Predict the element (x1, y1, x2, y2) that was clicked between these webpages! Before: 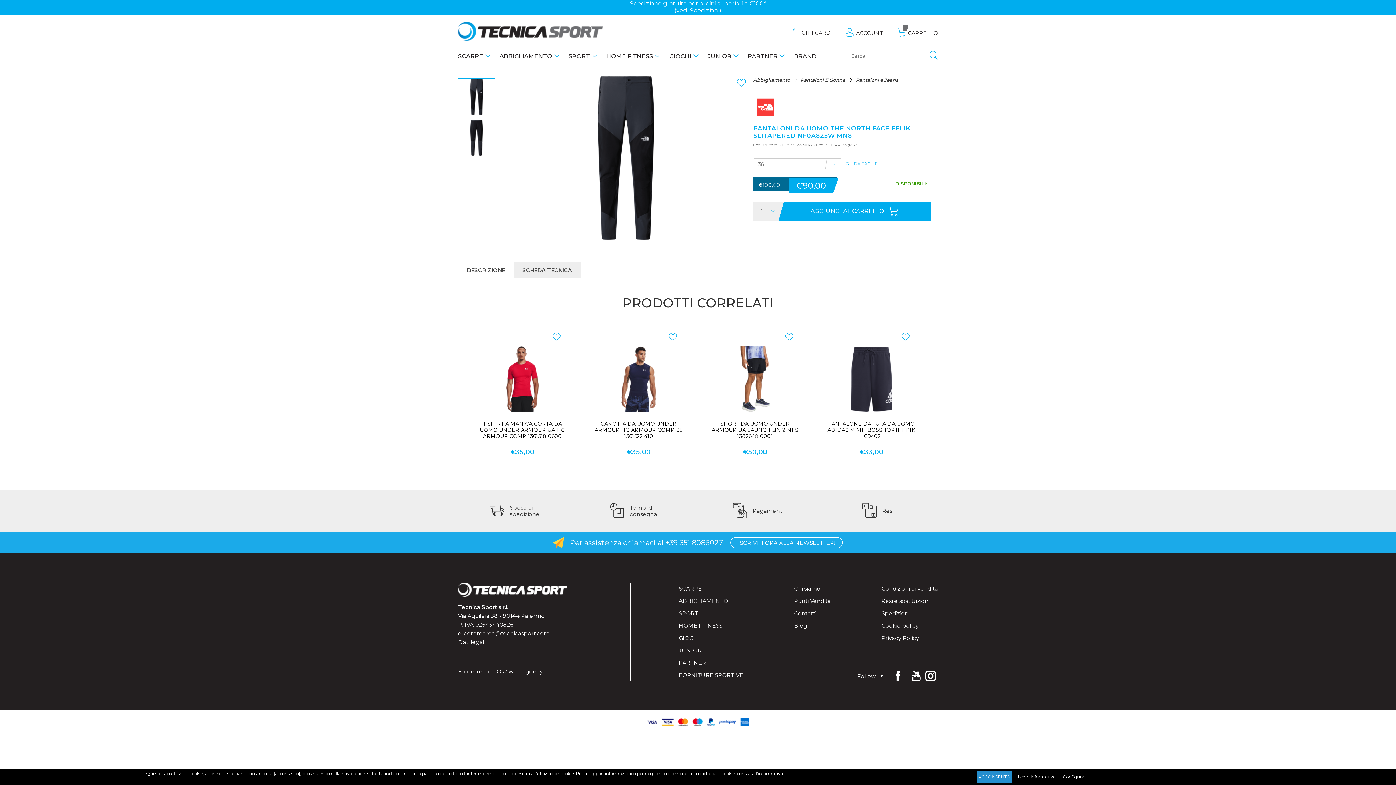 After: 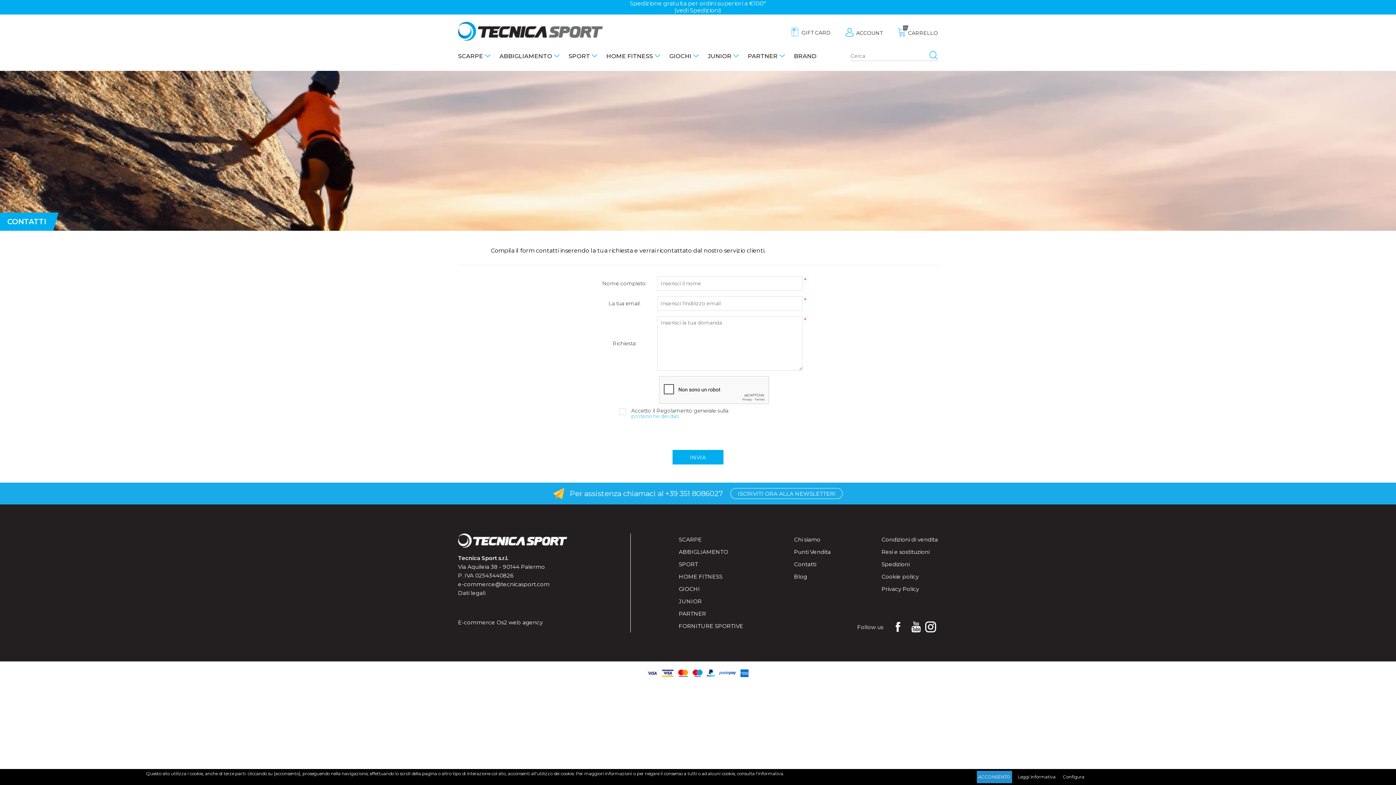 Action: bbox: (794, 609, 816, 618) label: Contatti